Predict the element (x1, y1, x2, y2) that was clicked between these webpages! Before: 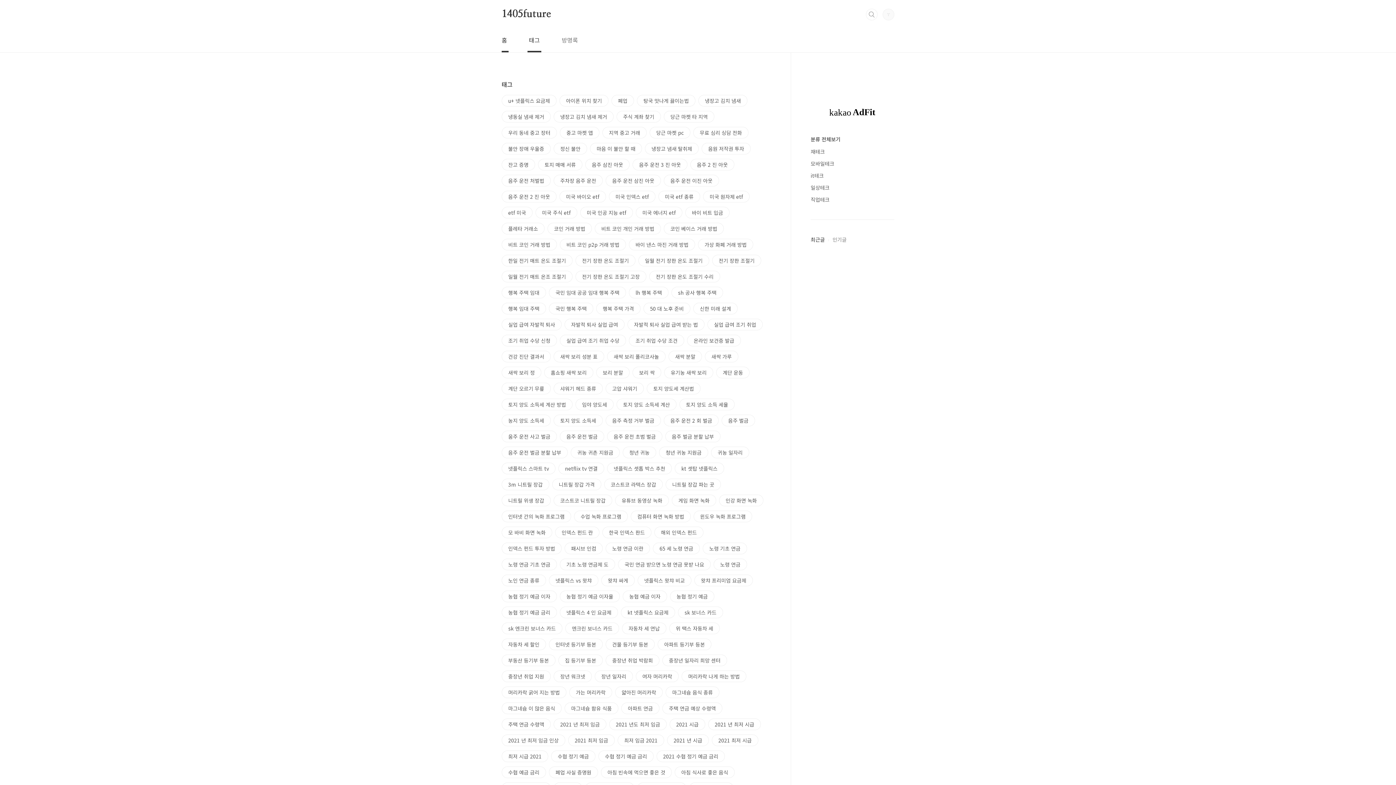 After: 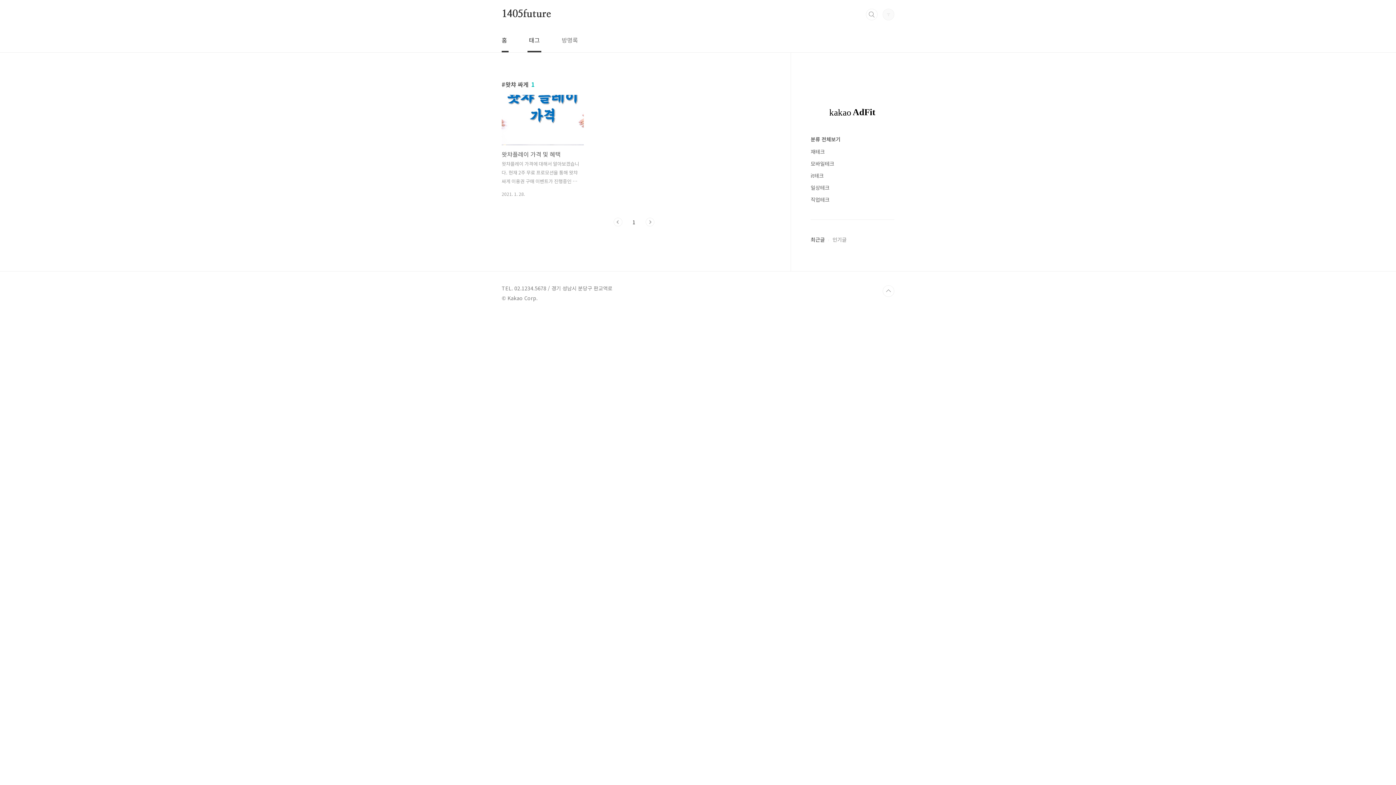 Action: bbox: (601, 574, 634, 586) label: 왓챠 싸게